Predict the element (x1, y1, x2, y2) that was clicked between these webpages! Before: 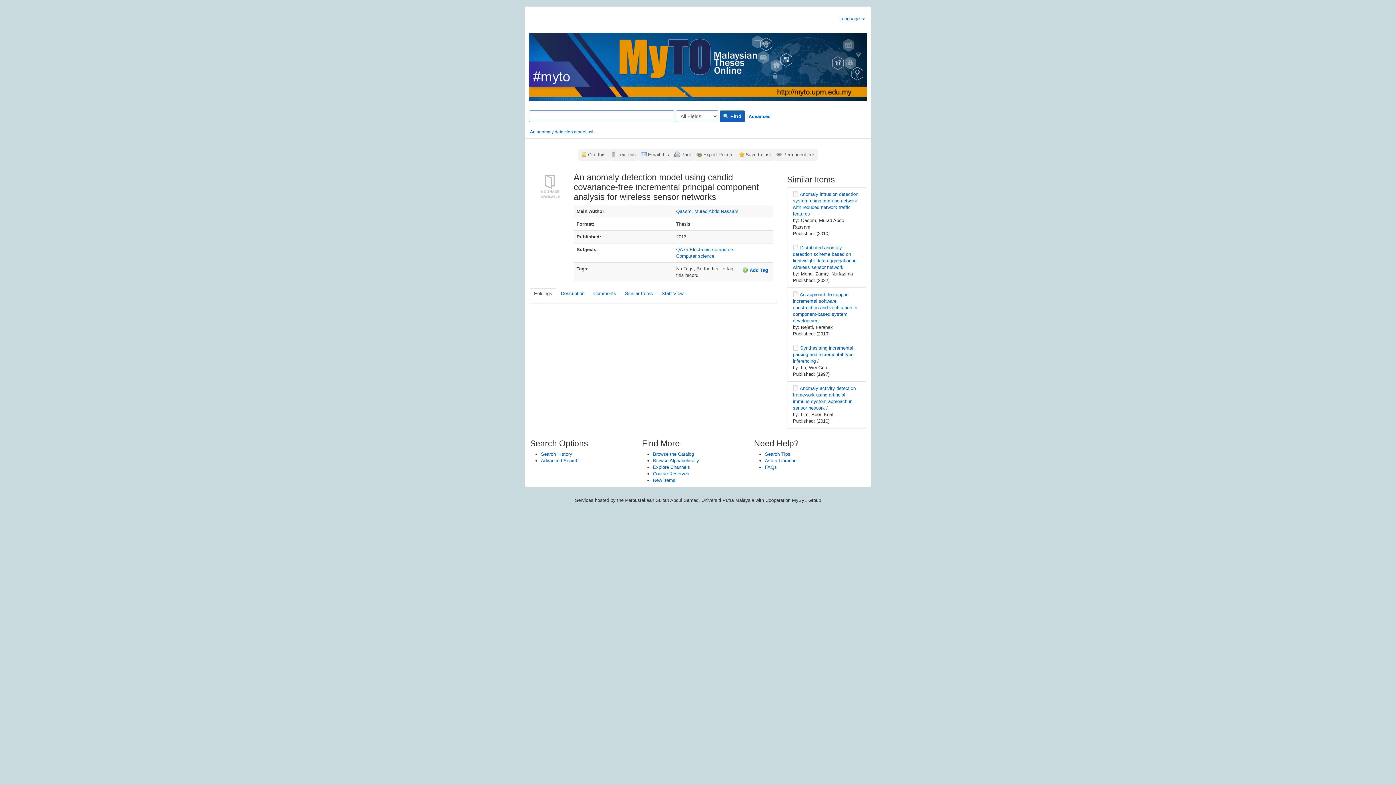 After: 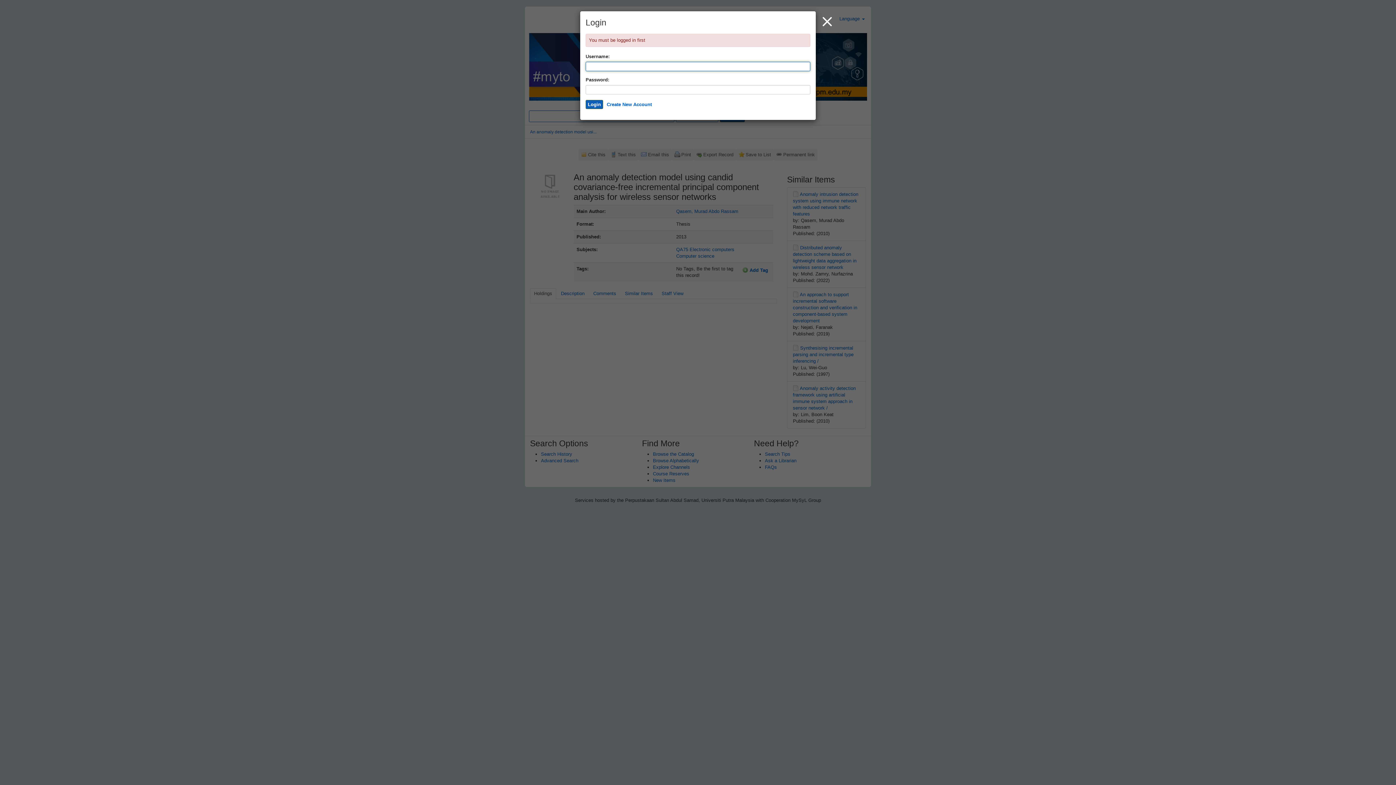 Action: label: Email this bbox: (638, 149, 671, 160)